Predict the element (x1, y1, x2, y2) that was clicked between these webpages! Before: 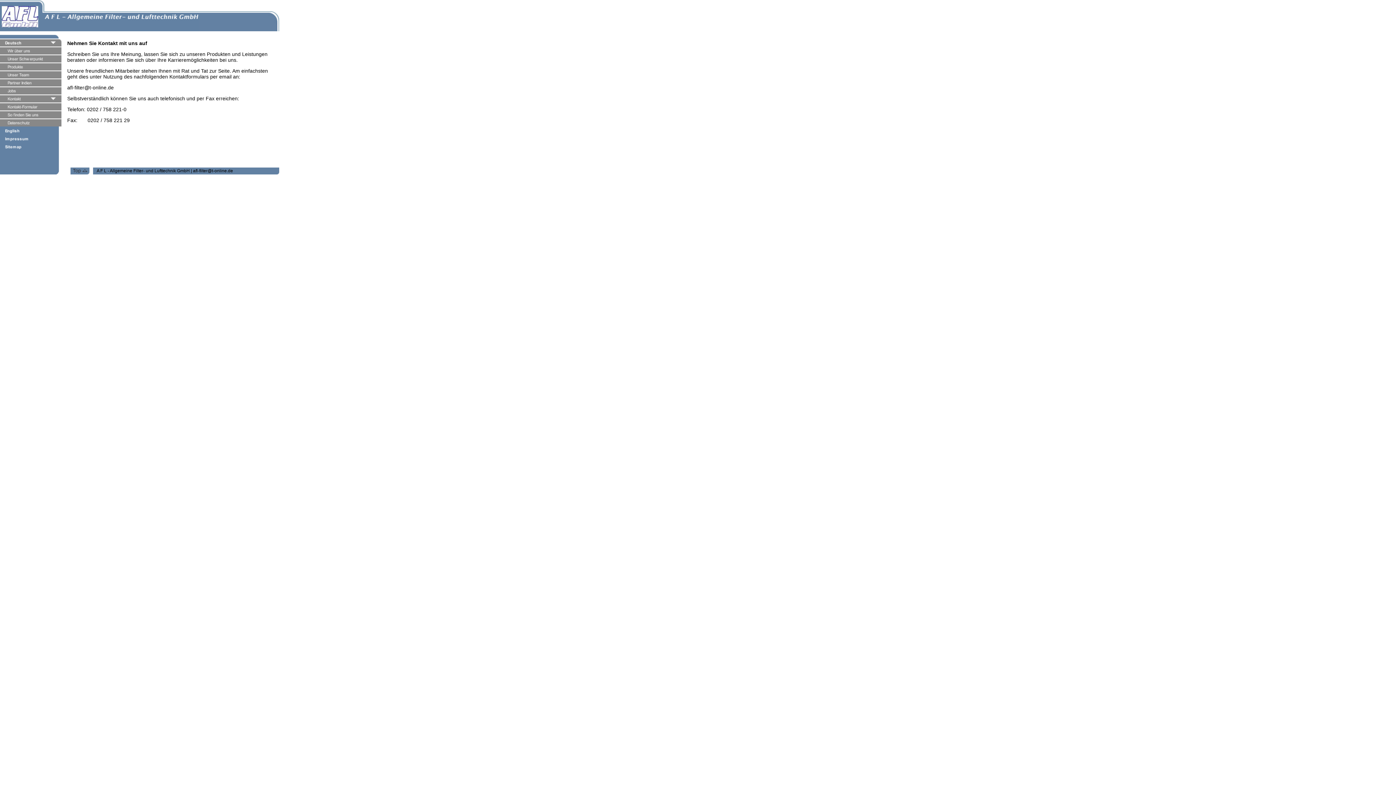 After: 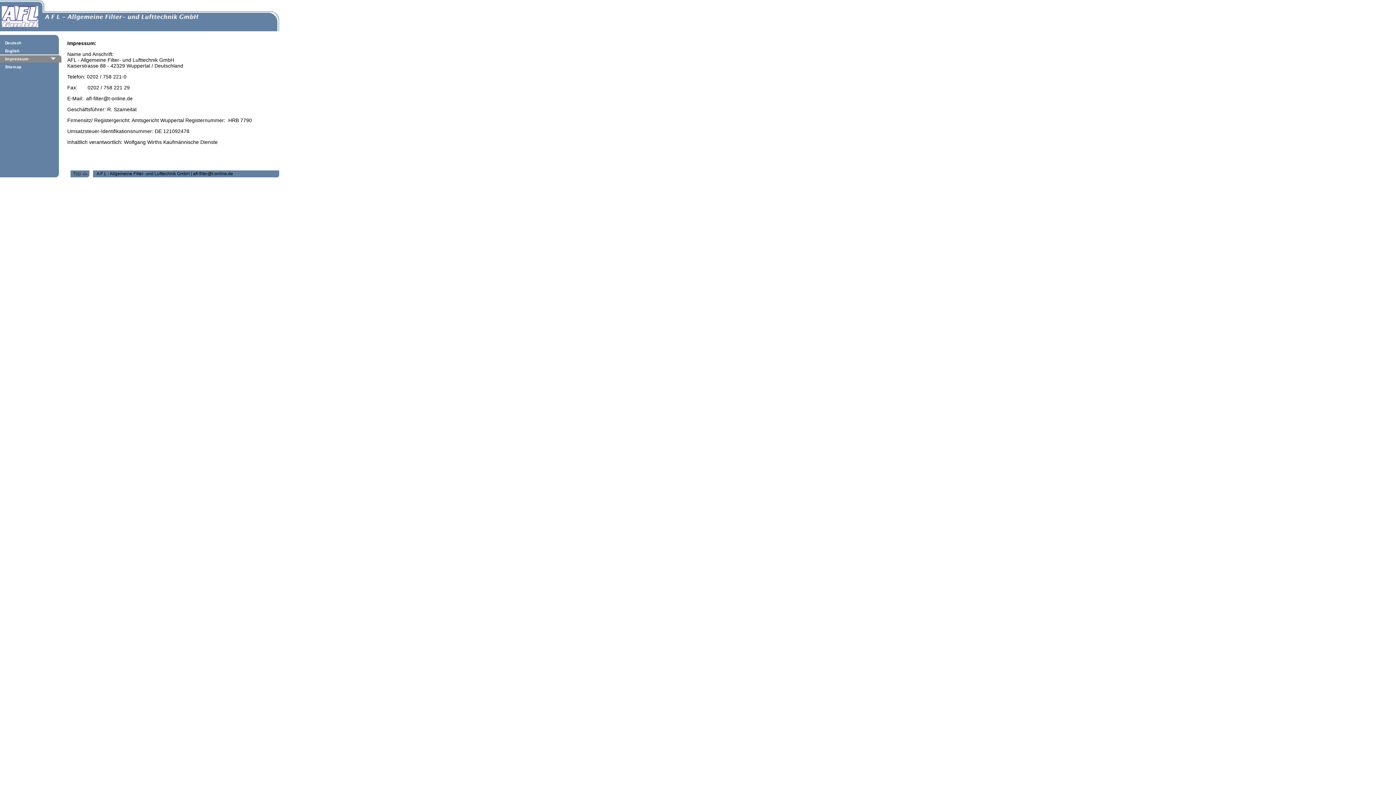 Action: bbox: (0, 137, 66, 143)